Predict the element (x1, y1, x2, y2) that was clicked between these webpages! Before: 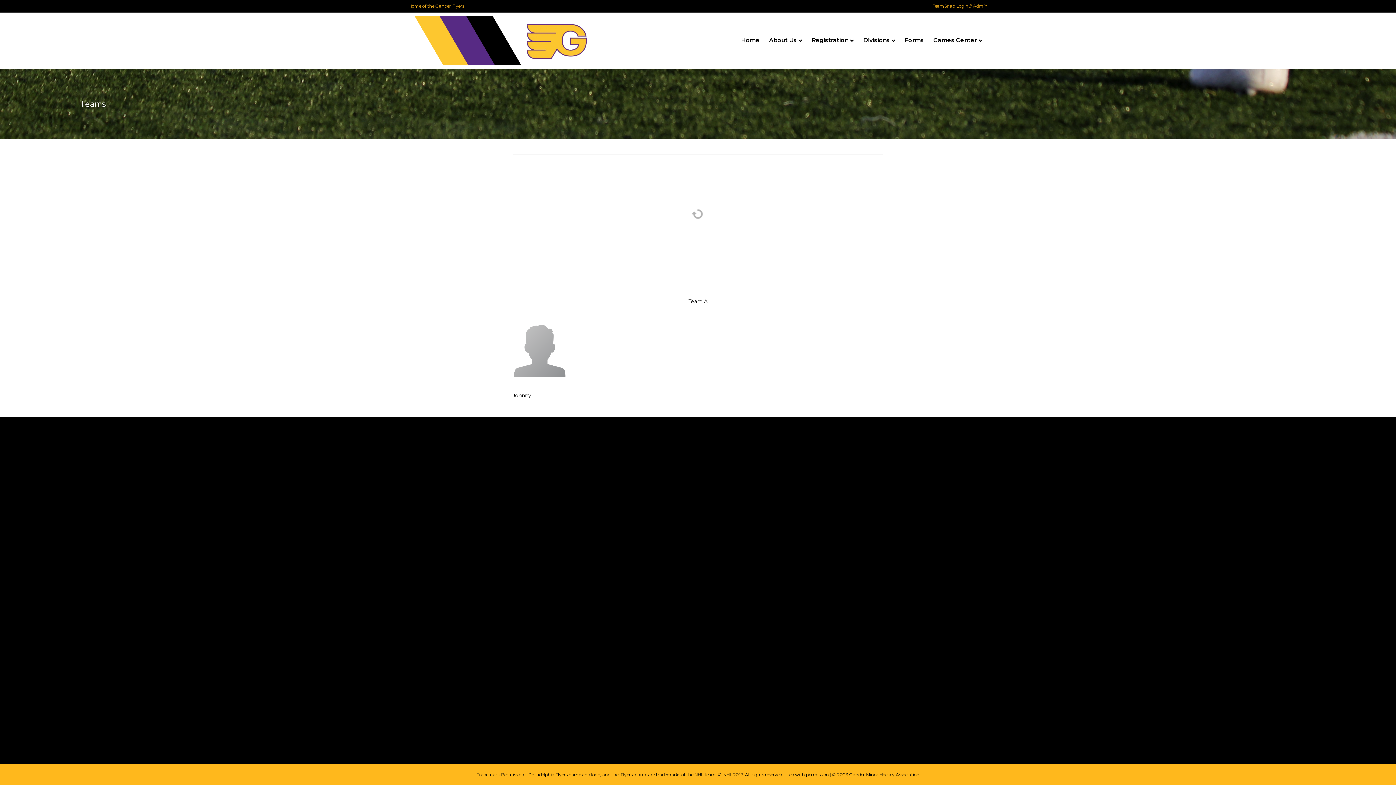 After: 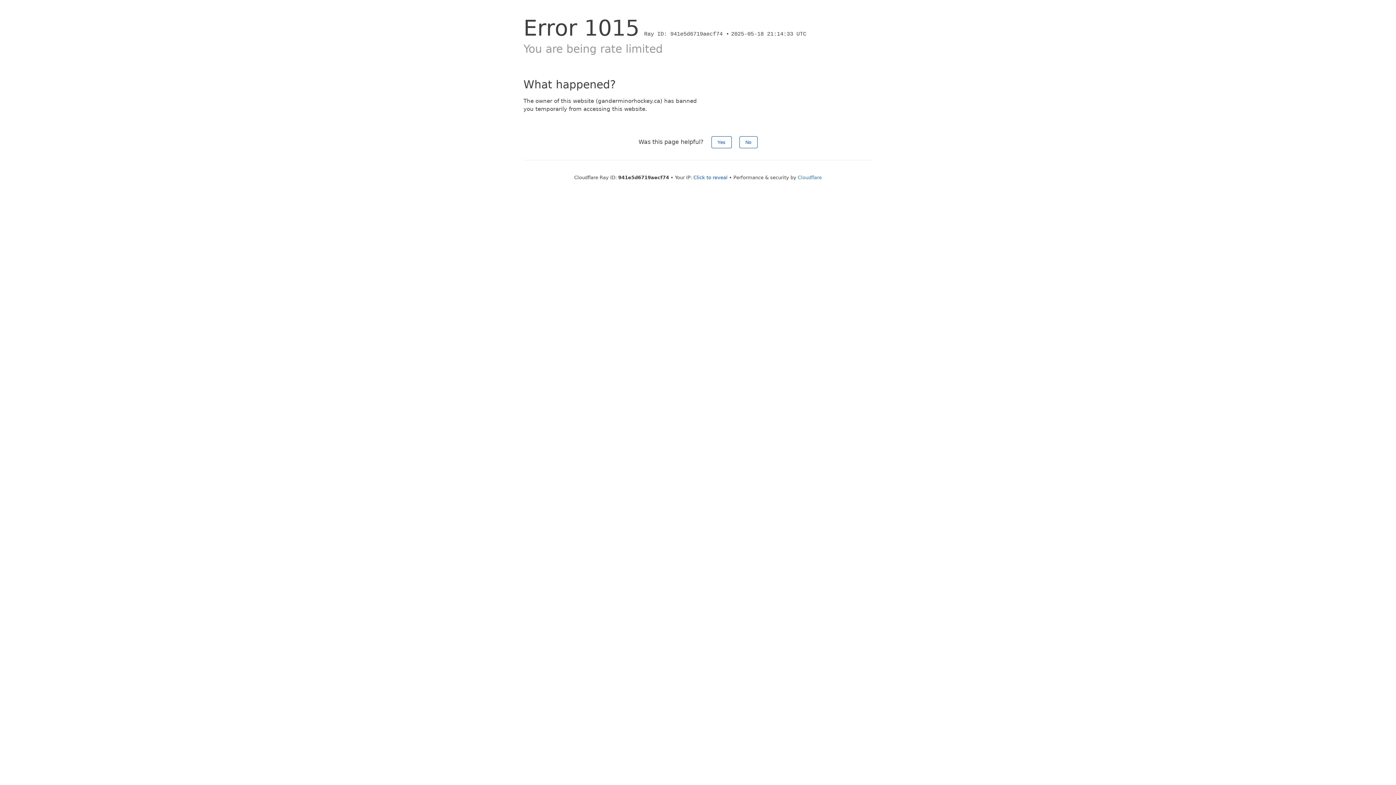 Action: bbox: (736, 30, 764, 49) label: Home